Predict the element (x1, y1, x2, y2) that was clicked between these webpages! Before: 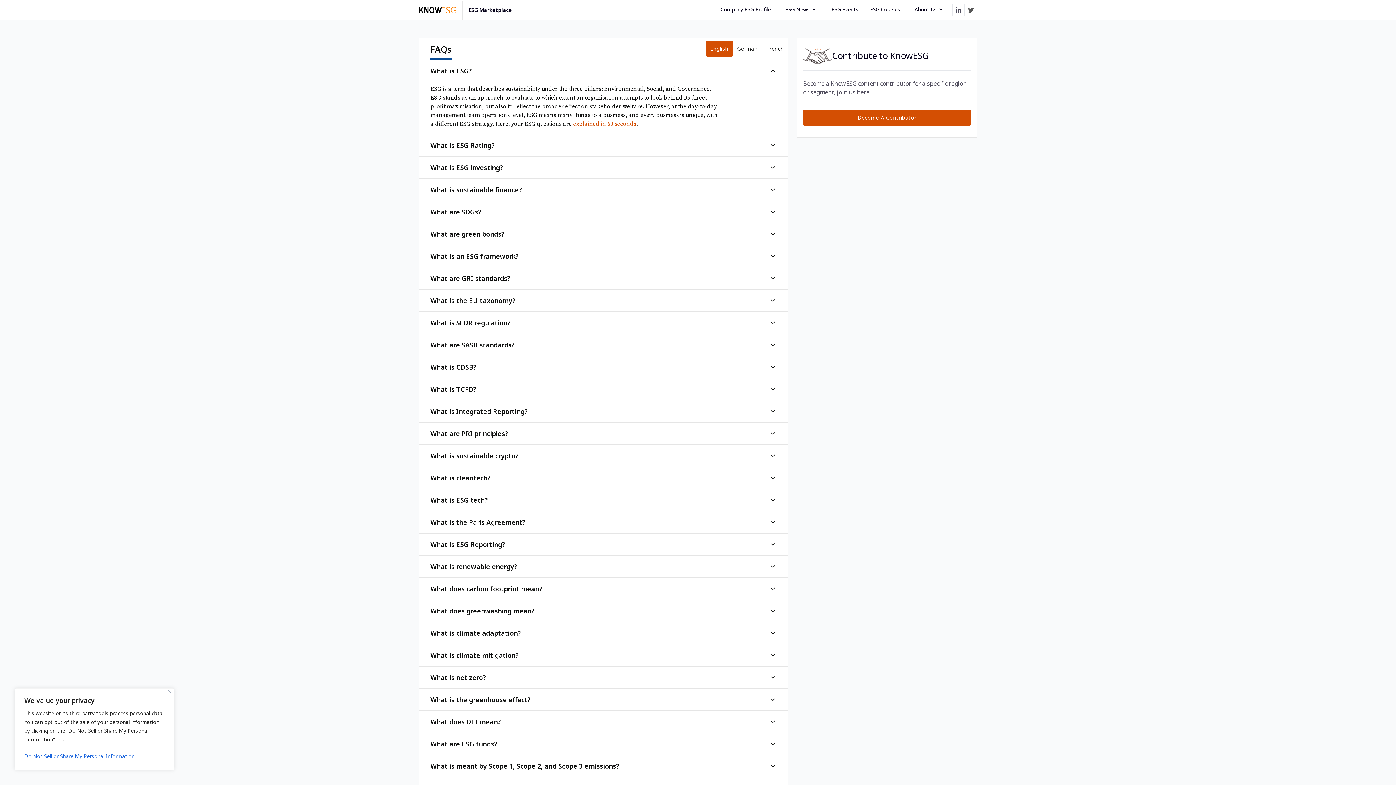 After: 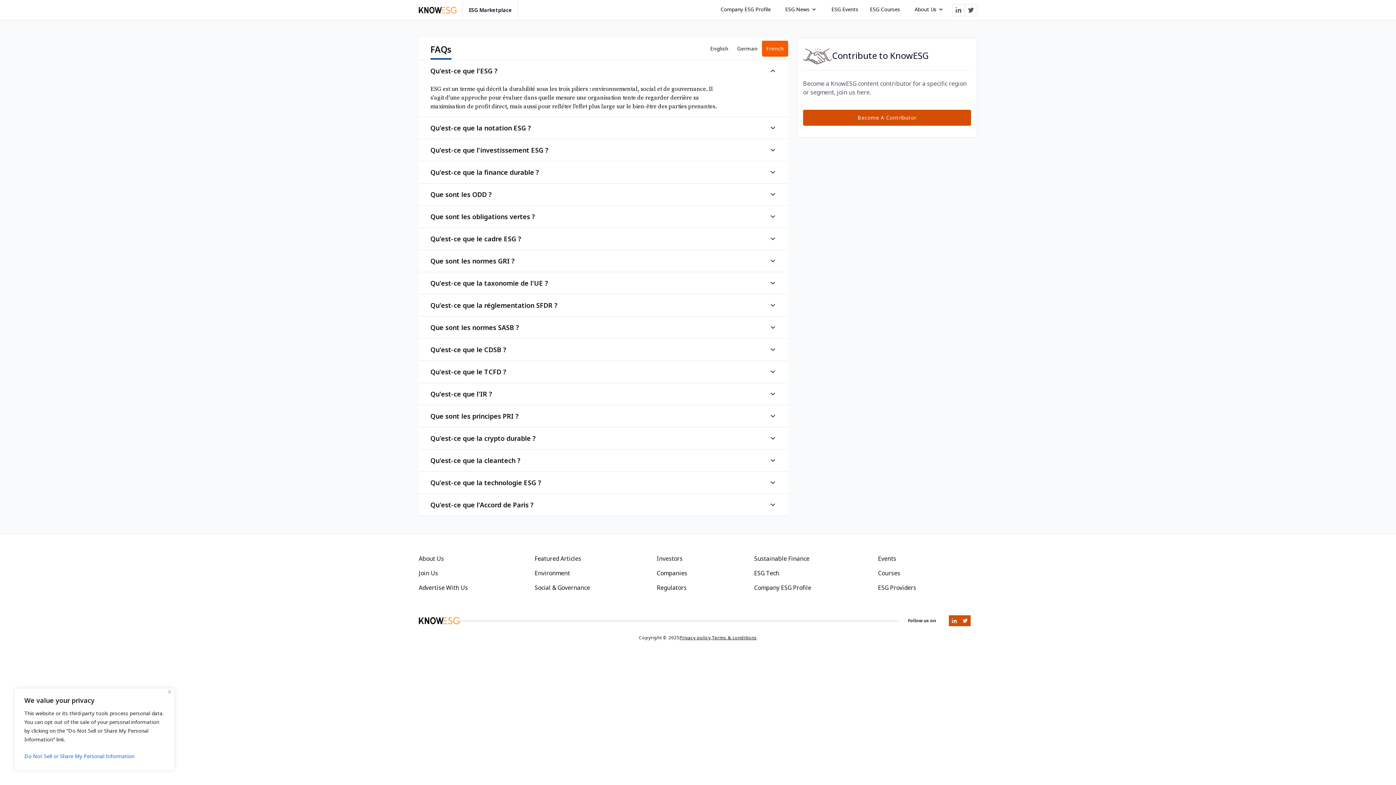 Action: label: French bbox: (762, 40, 788, 56)